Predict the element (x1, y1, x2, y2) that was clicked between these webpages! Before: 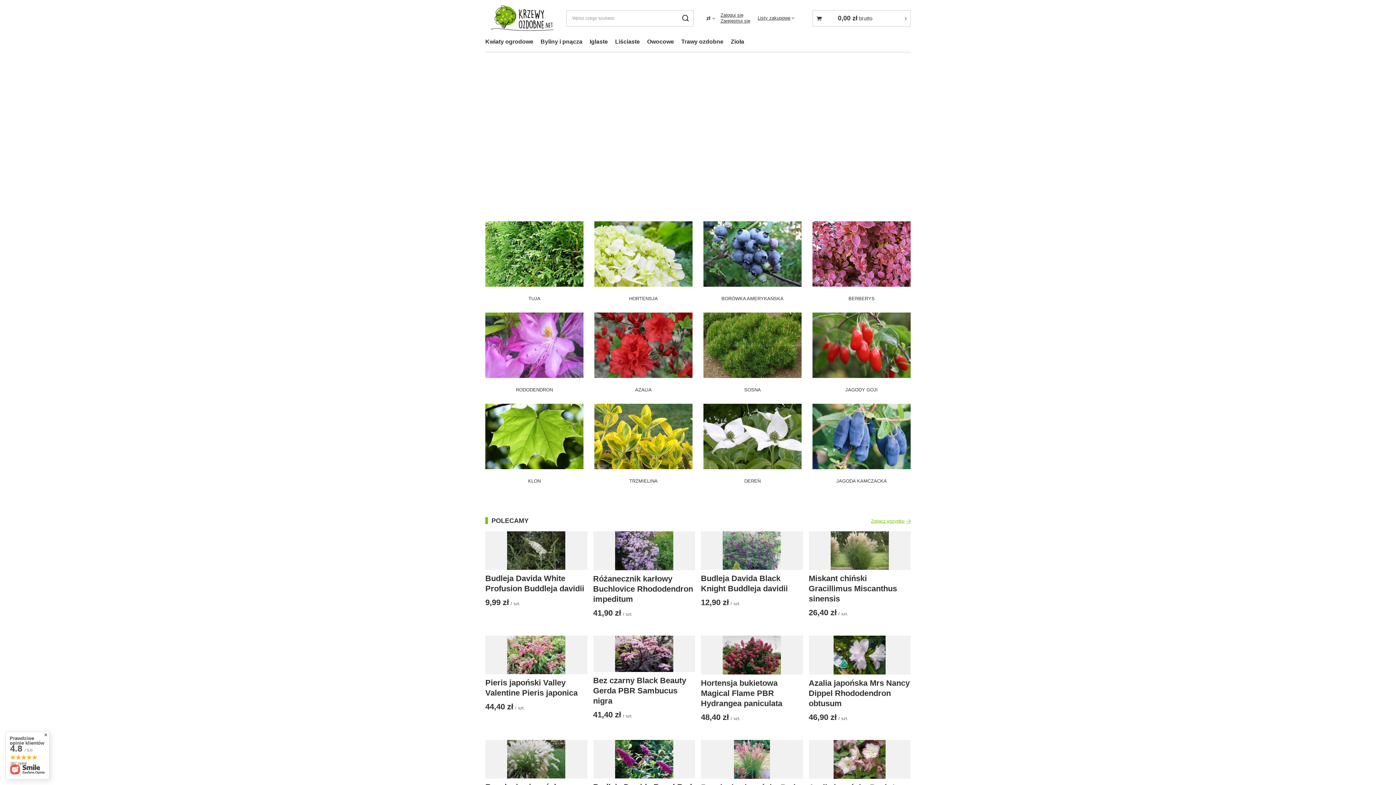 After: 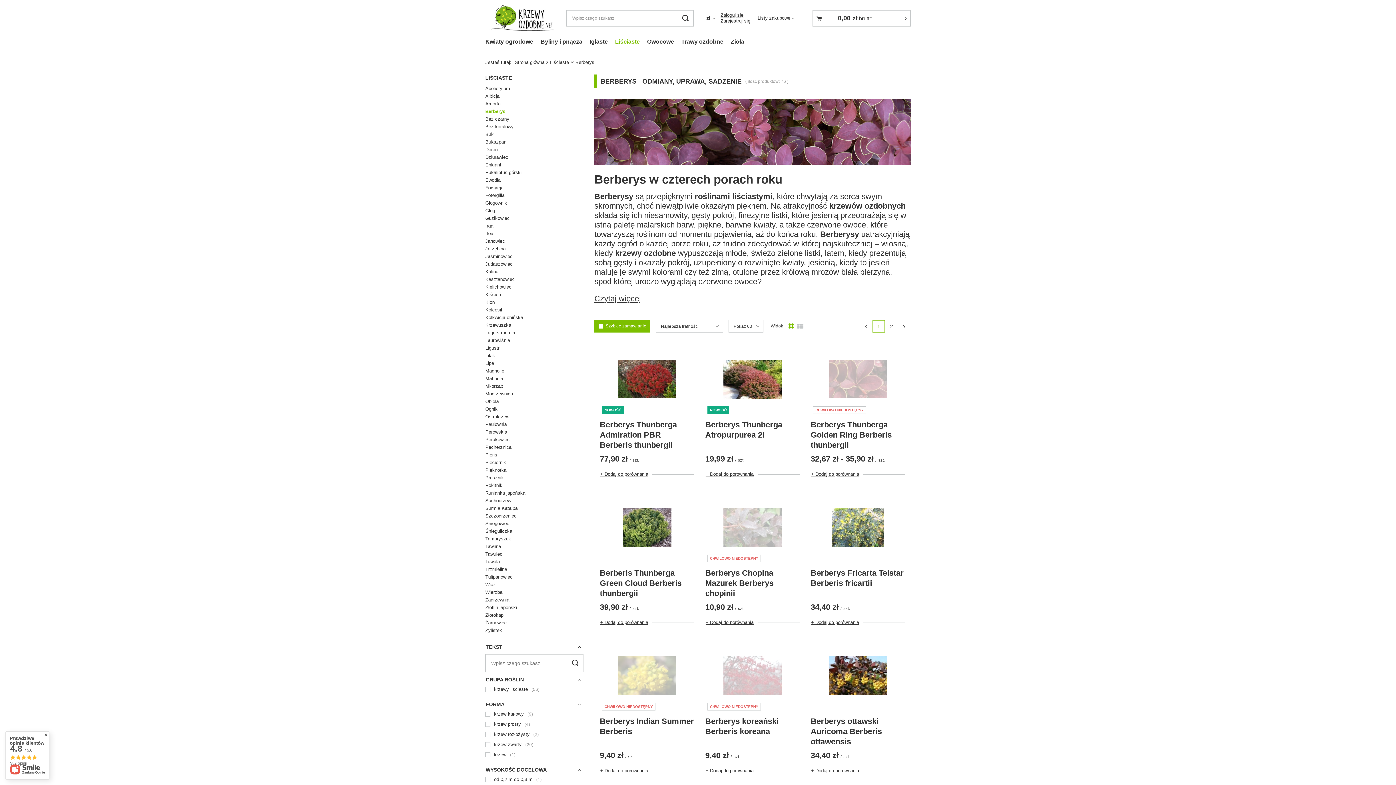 Action: bbox: (812, 221, 910, 301) label: BERBERYS